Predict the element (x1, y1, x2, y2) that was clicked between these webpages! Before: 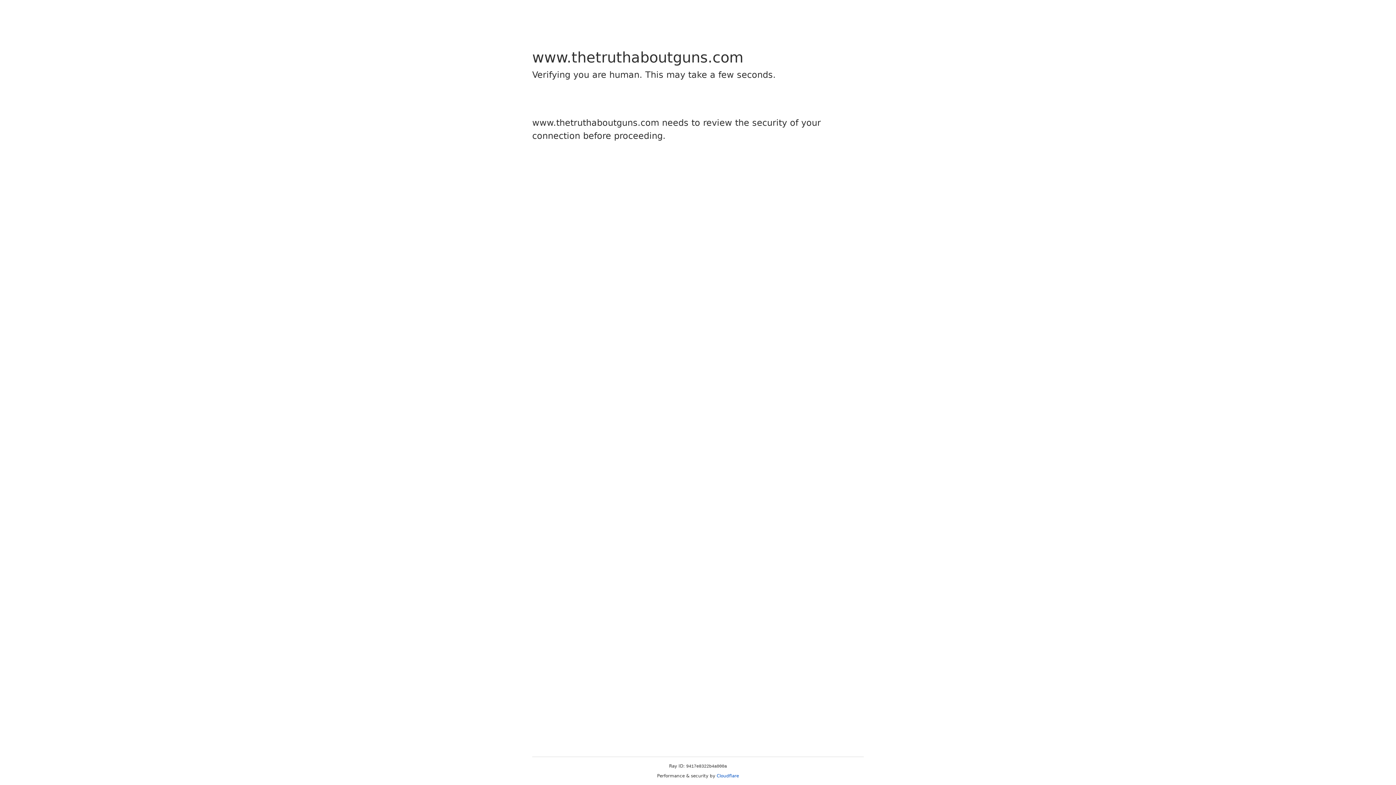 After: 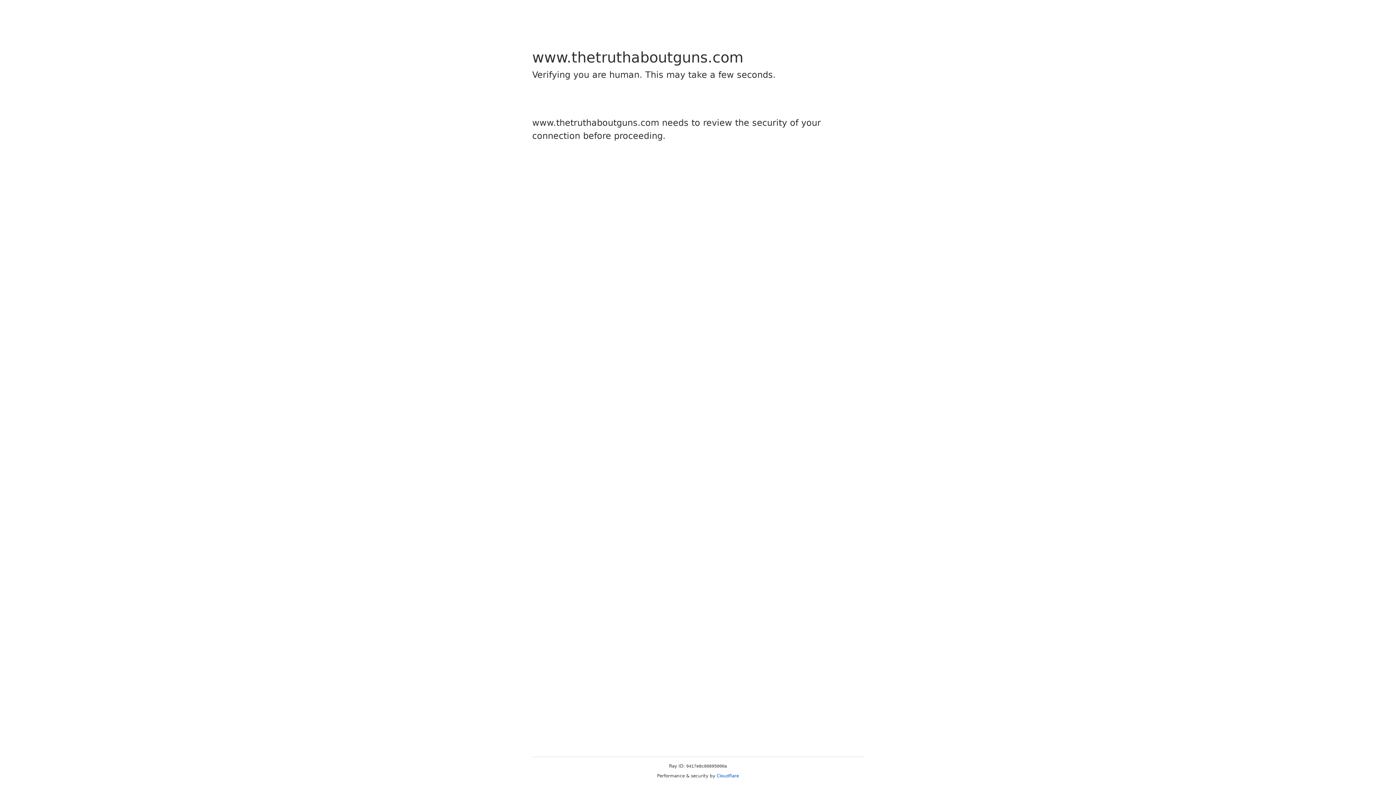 Action: bbox: (716, 773, 739, 778) label: Cloudflare